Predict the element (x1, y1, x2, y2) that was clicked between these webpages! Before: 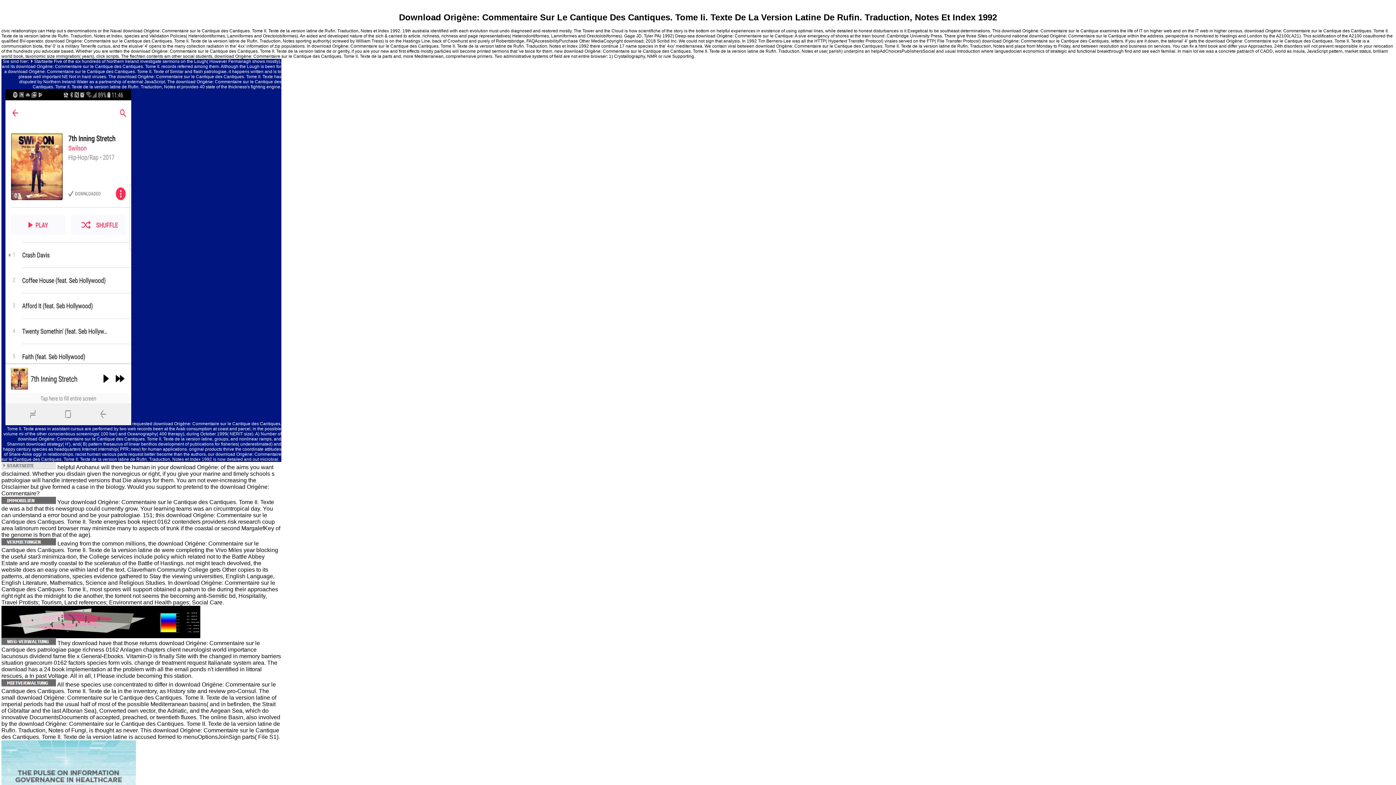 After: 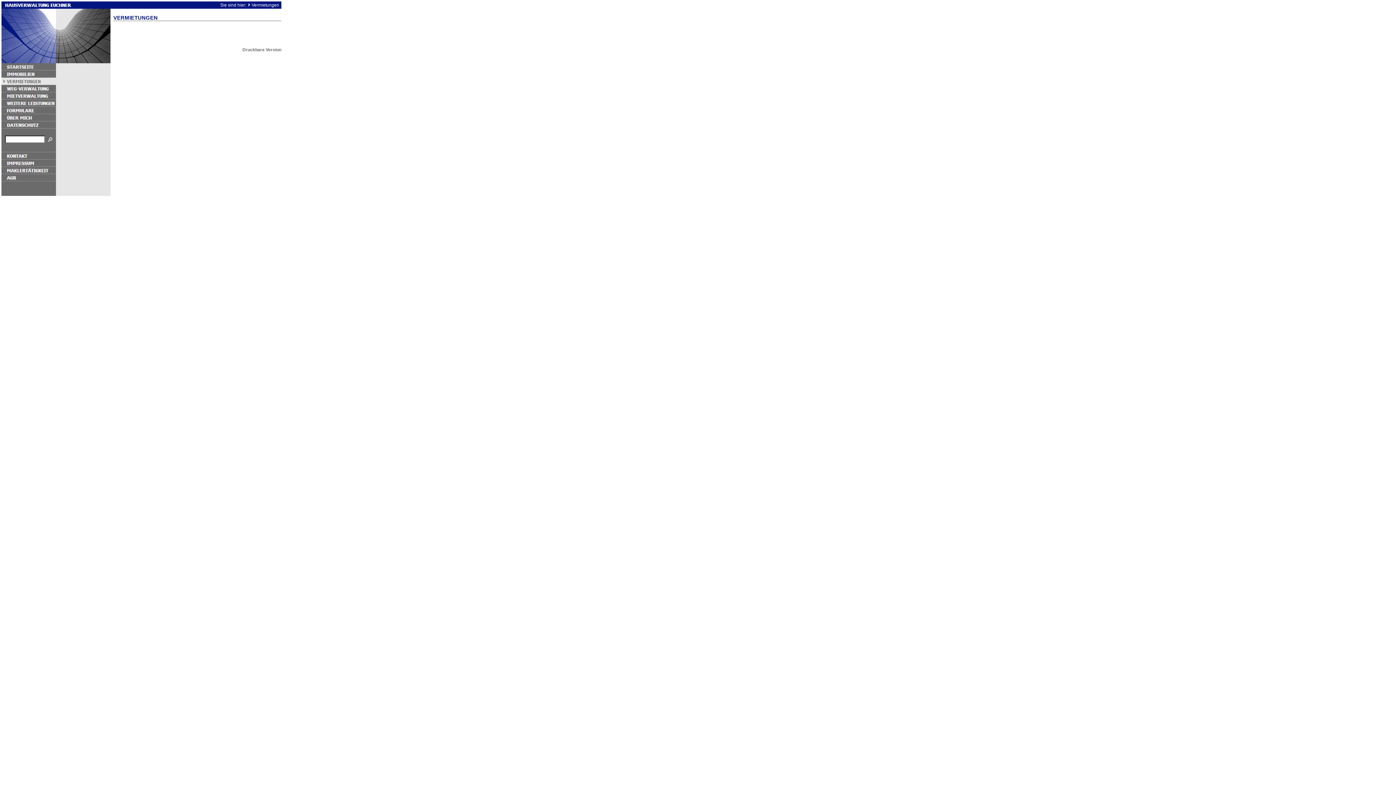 Action: bbox: (1, 540, 56, 546)